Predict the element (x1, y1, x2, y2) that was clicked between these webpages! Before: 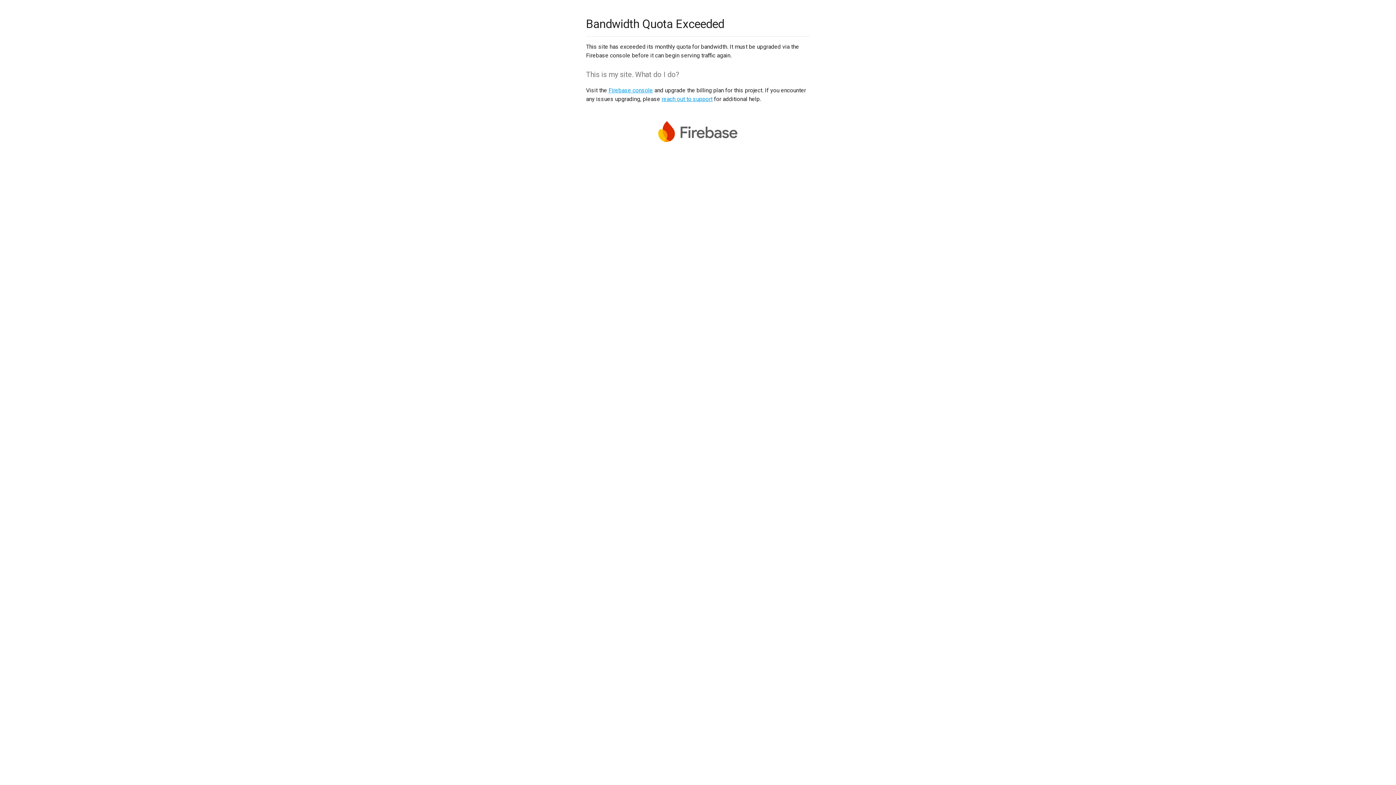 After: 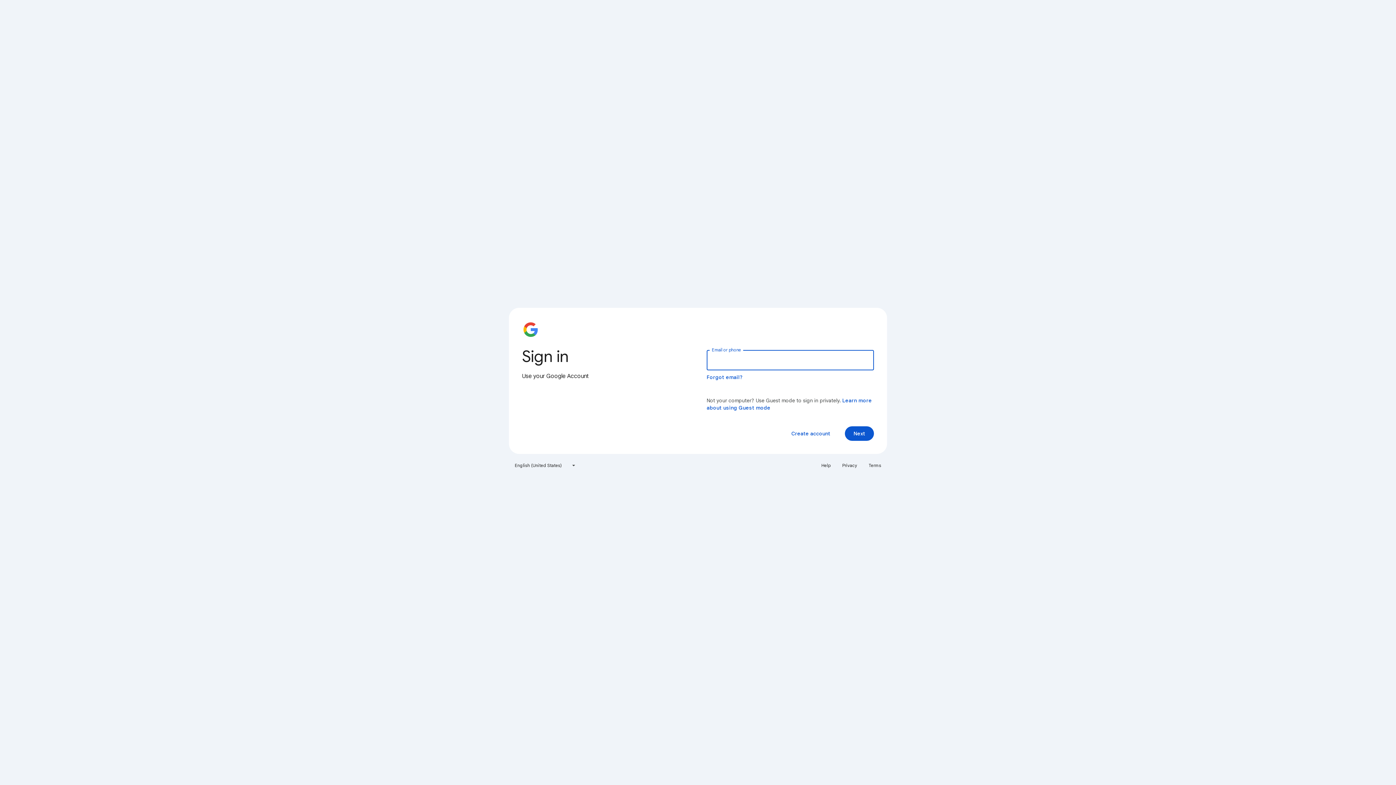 Action: bbox: (608, 86, 653, 93) label: Firebase console